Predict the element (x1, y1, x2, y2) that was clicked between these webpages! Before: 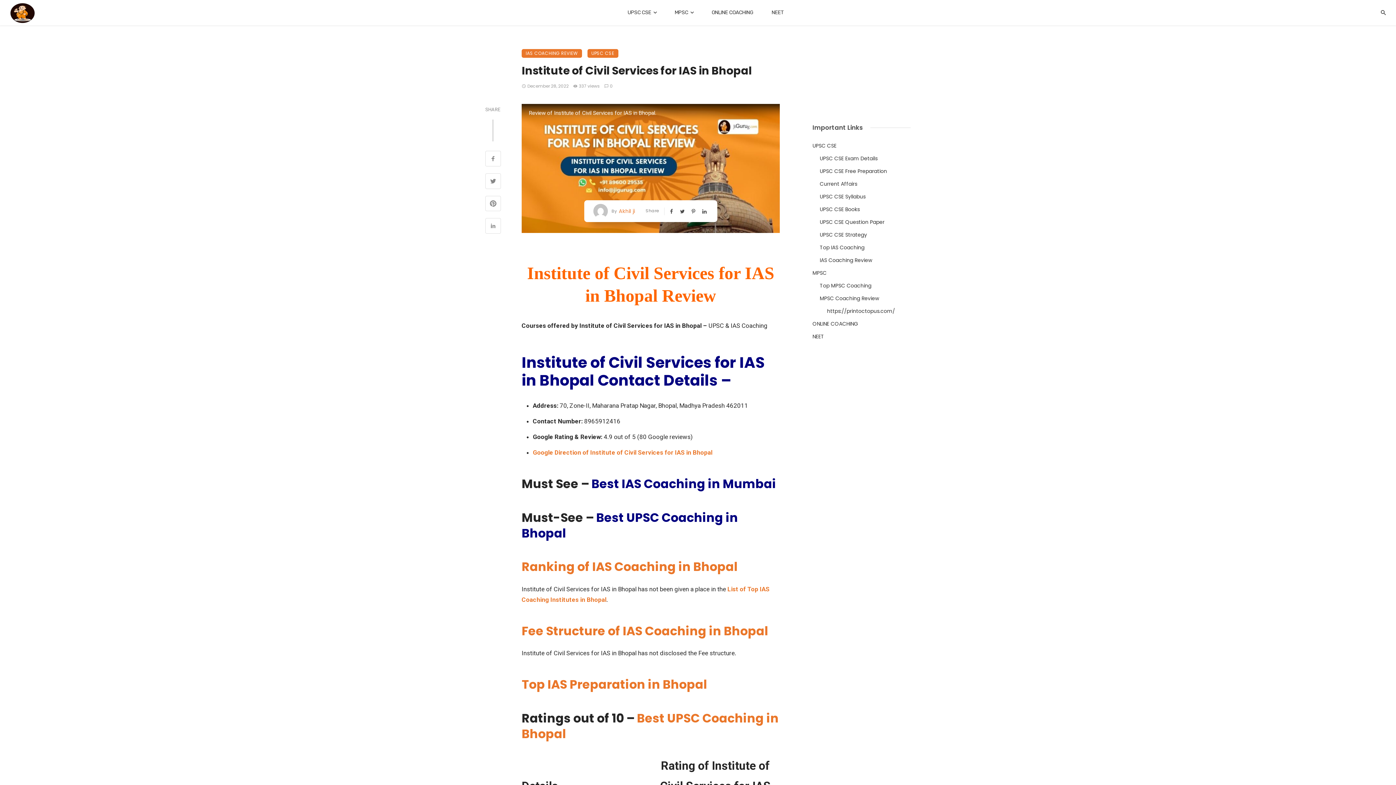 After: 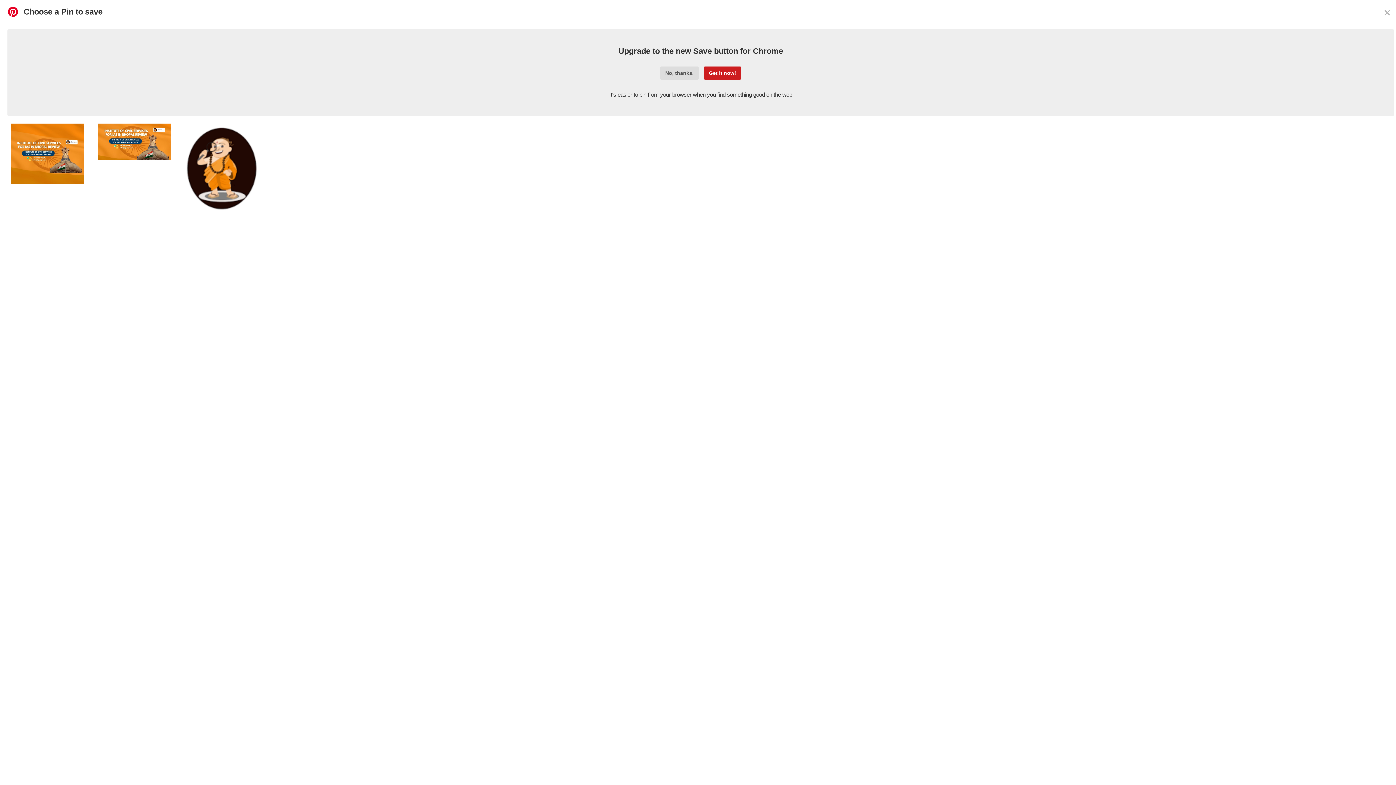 Action: bbox: (691, 207, 696, 215)